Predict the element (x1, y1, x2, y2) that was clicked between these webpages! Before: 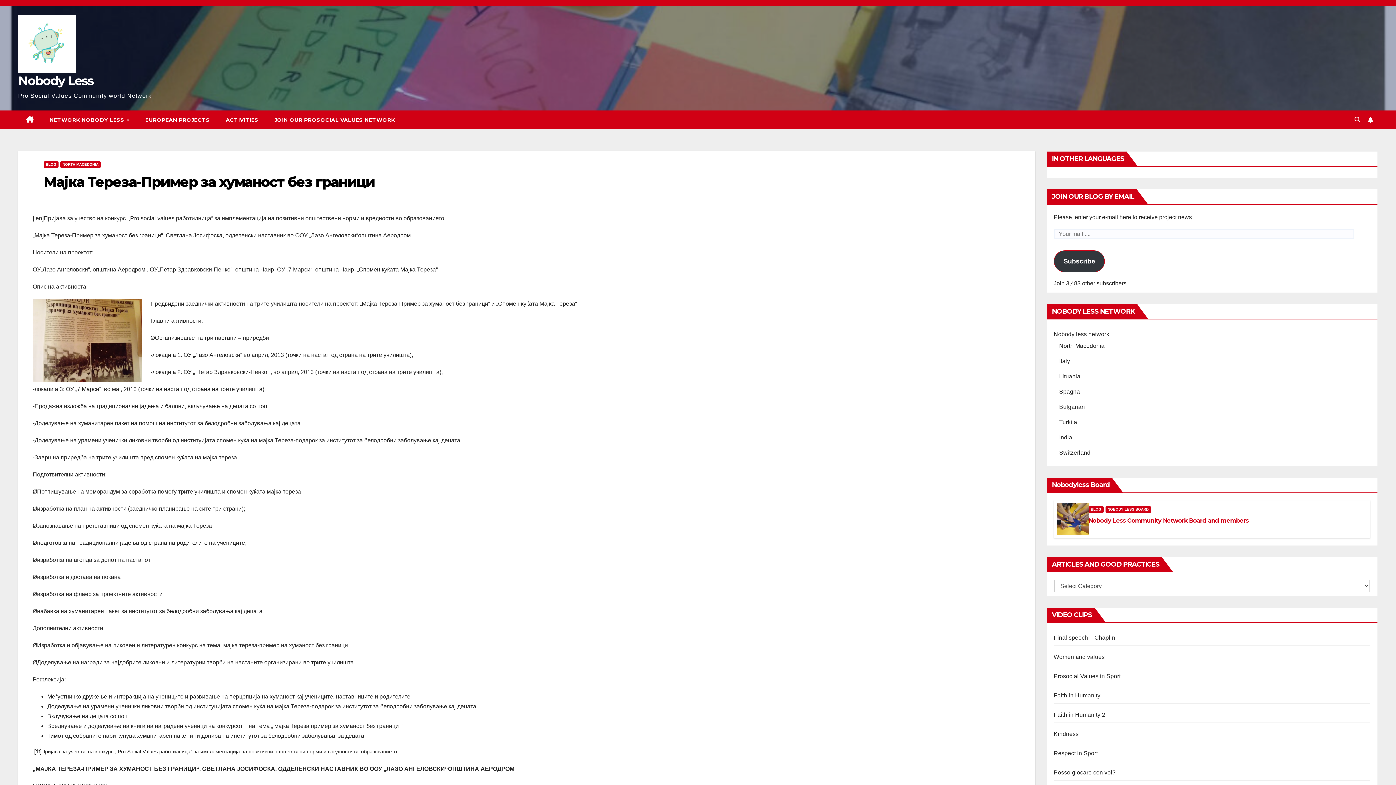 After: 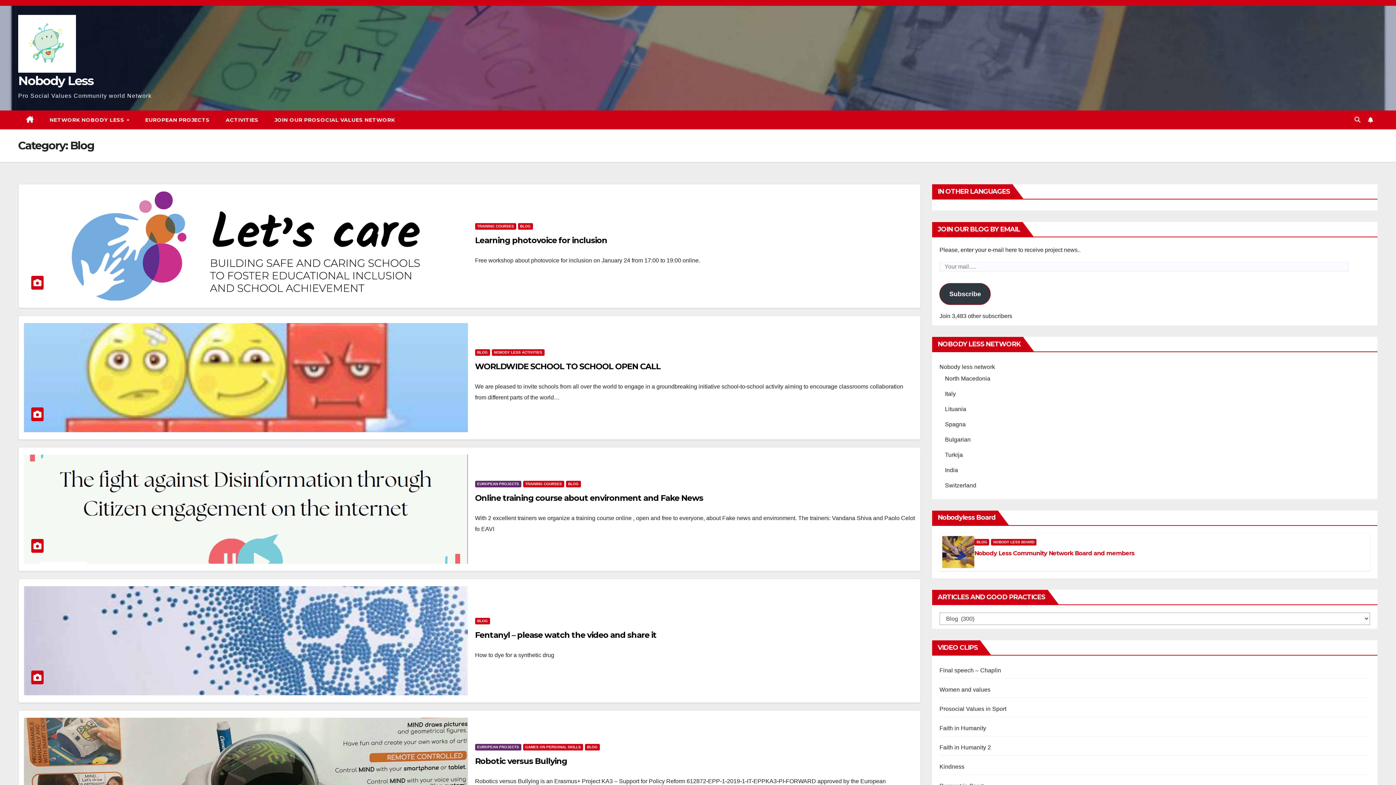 Action: label: BLOG bbox: (43, 161, 58, 168)